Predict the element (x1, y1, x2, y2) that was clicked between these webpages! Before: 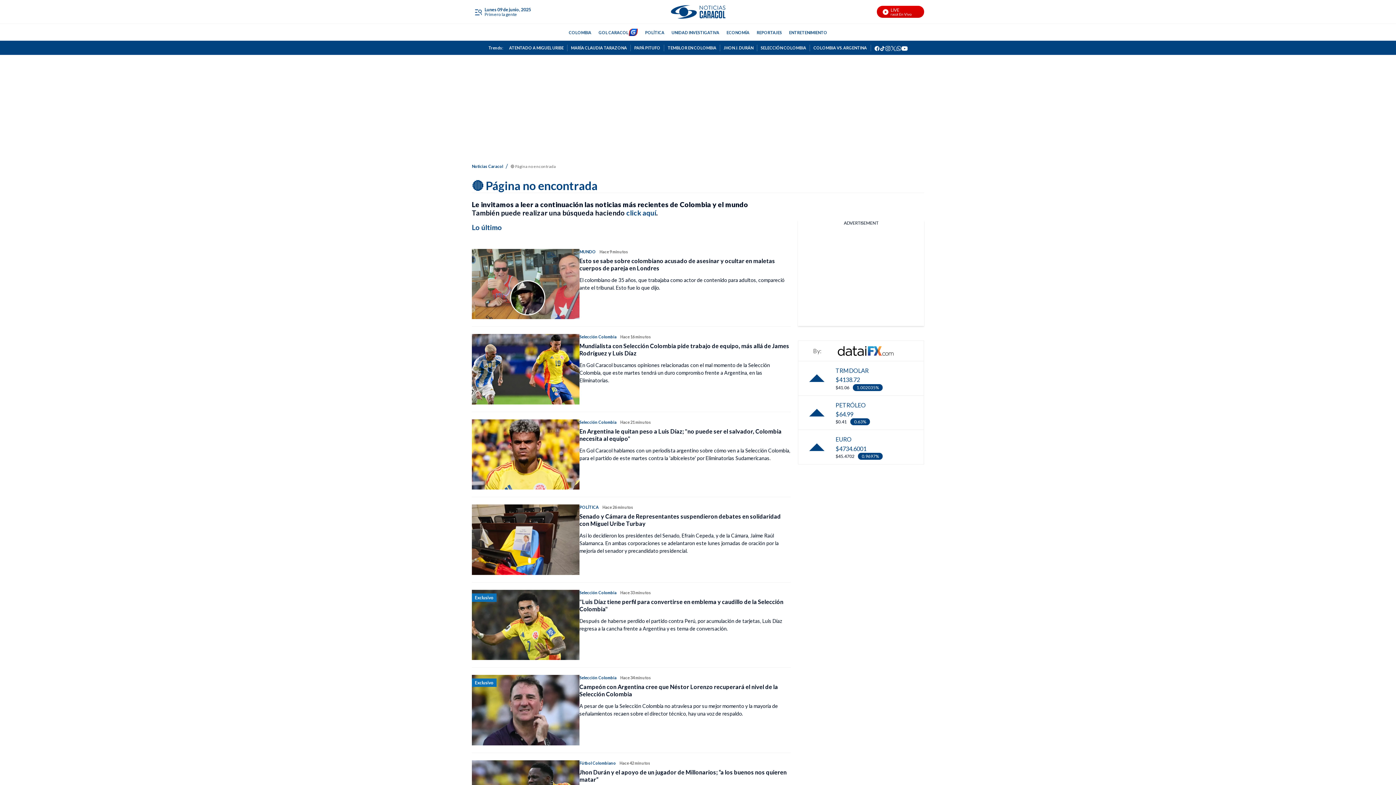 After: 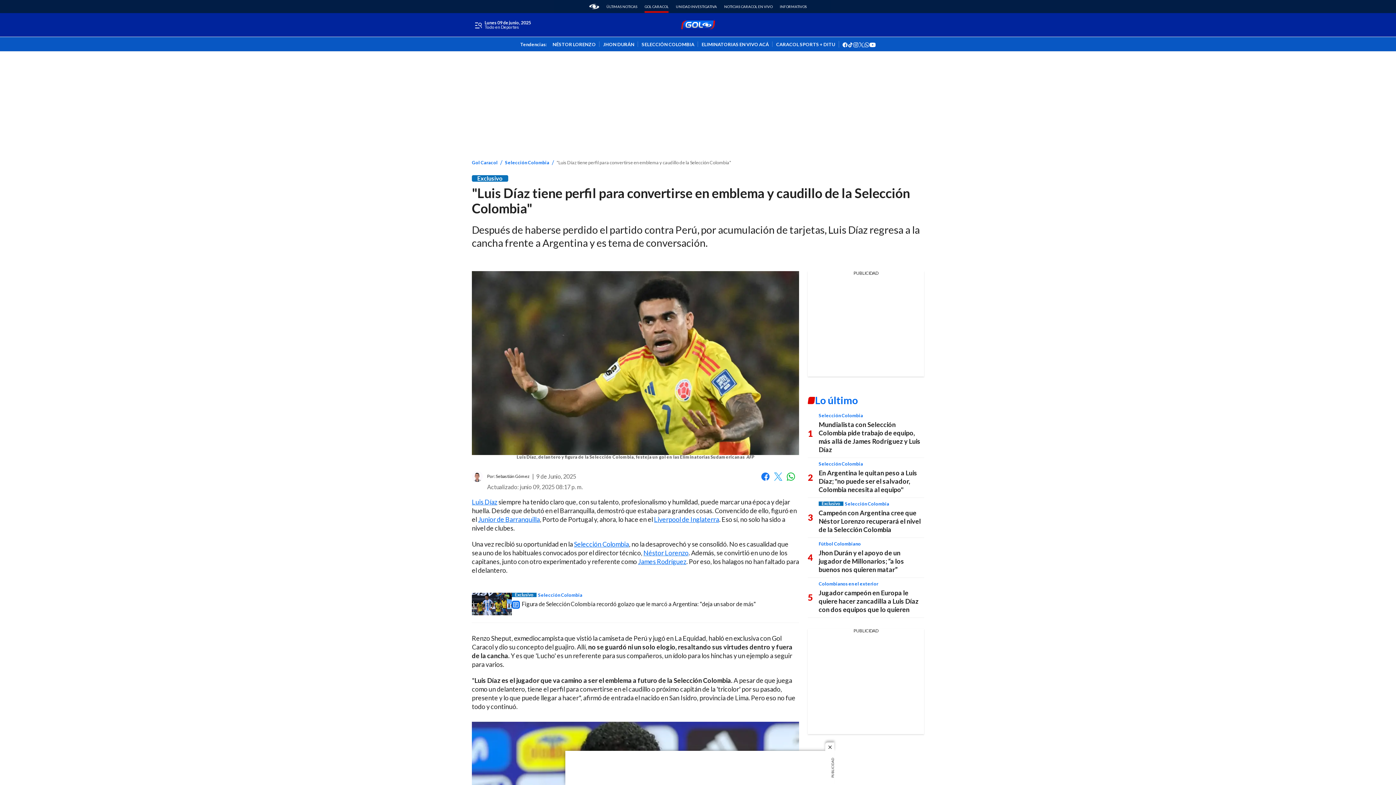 Action: label: "Luis Díaz tiene perfil para convertirse en emblema y caudillo de la Selección Colombia" bbox: (472, 590, 579, 660)